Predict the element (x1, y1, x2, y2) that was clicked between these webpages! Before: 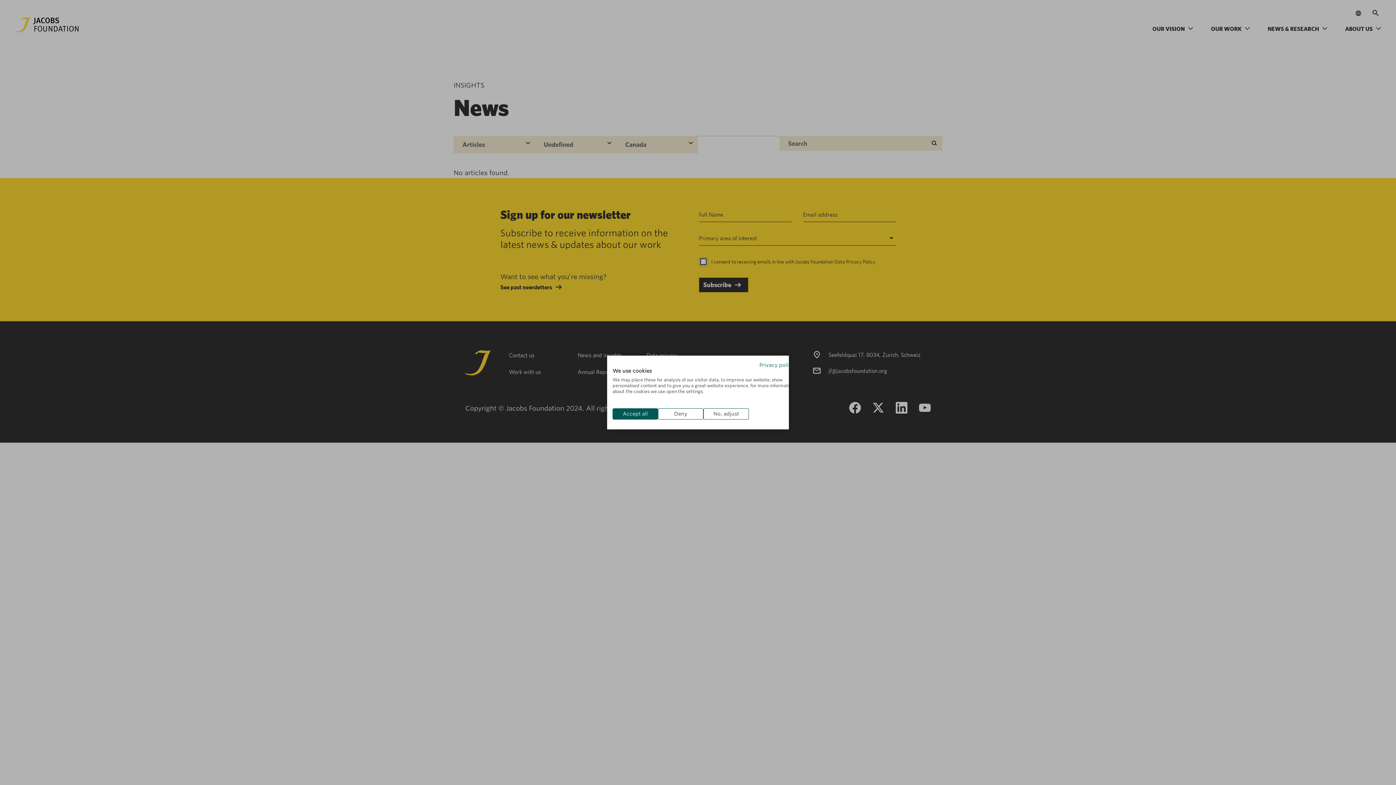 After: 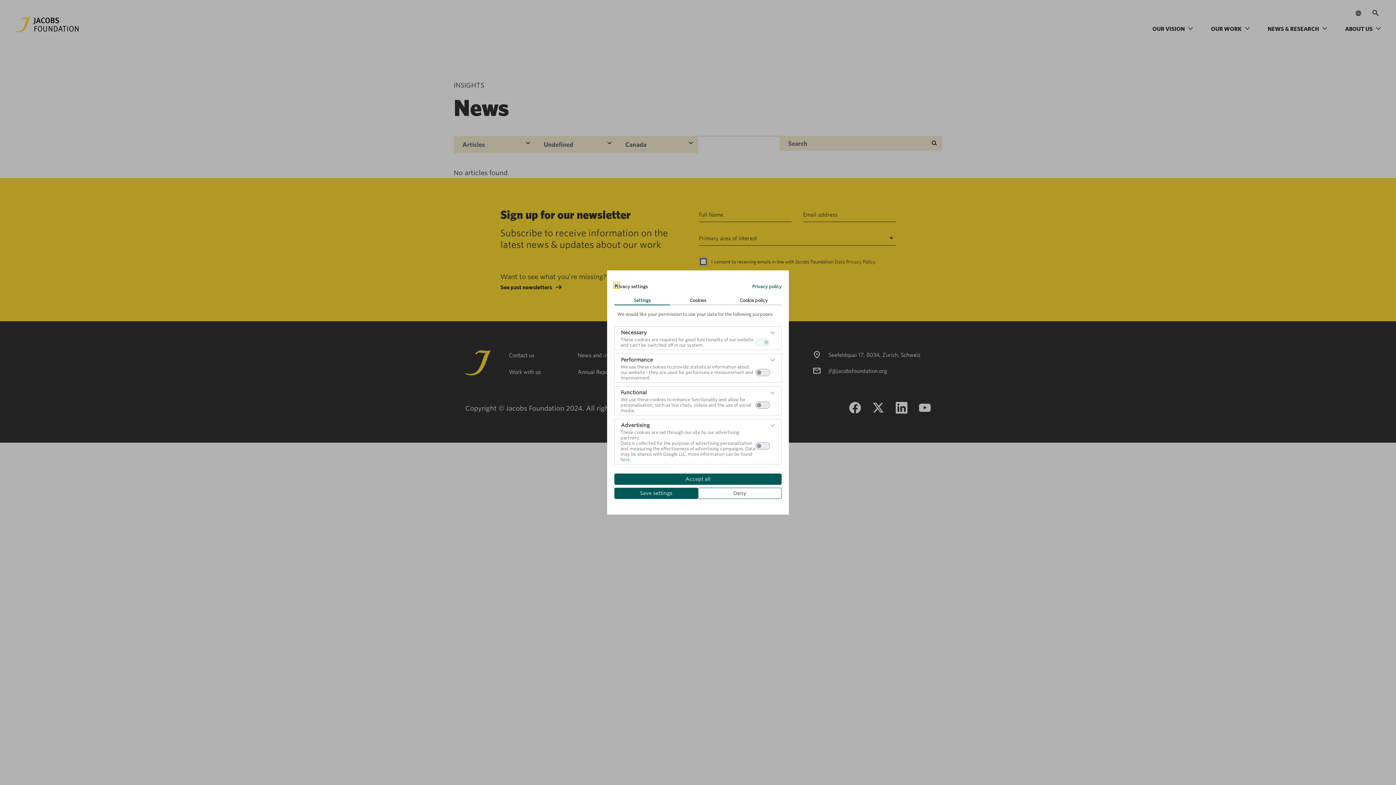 Action: bbox: (703, 408, 749, 419) label: Adjust cookie preferences